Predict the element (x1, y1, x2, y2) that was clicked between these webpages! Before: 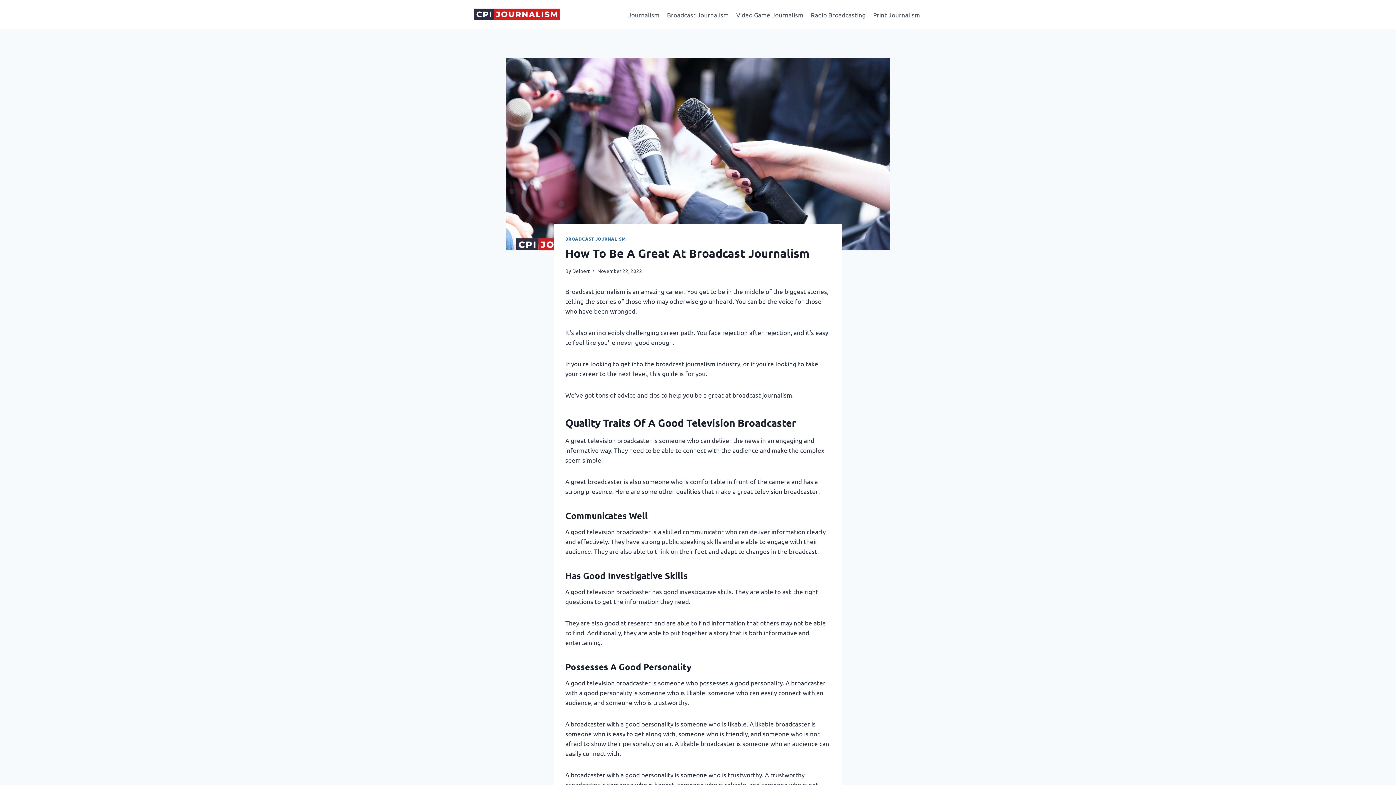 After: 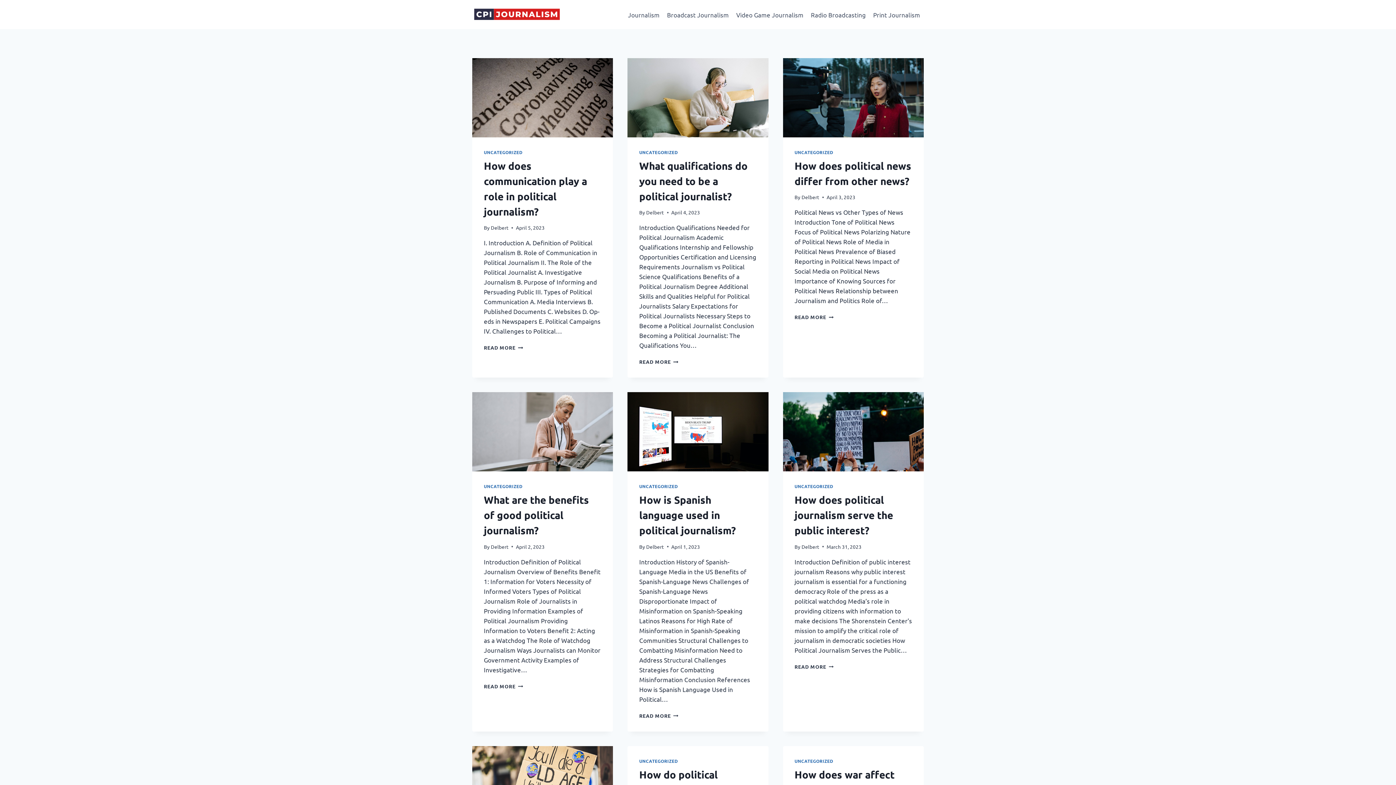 Action: bbox: (472, 5, 563, 23)